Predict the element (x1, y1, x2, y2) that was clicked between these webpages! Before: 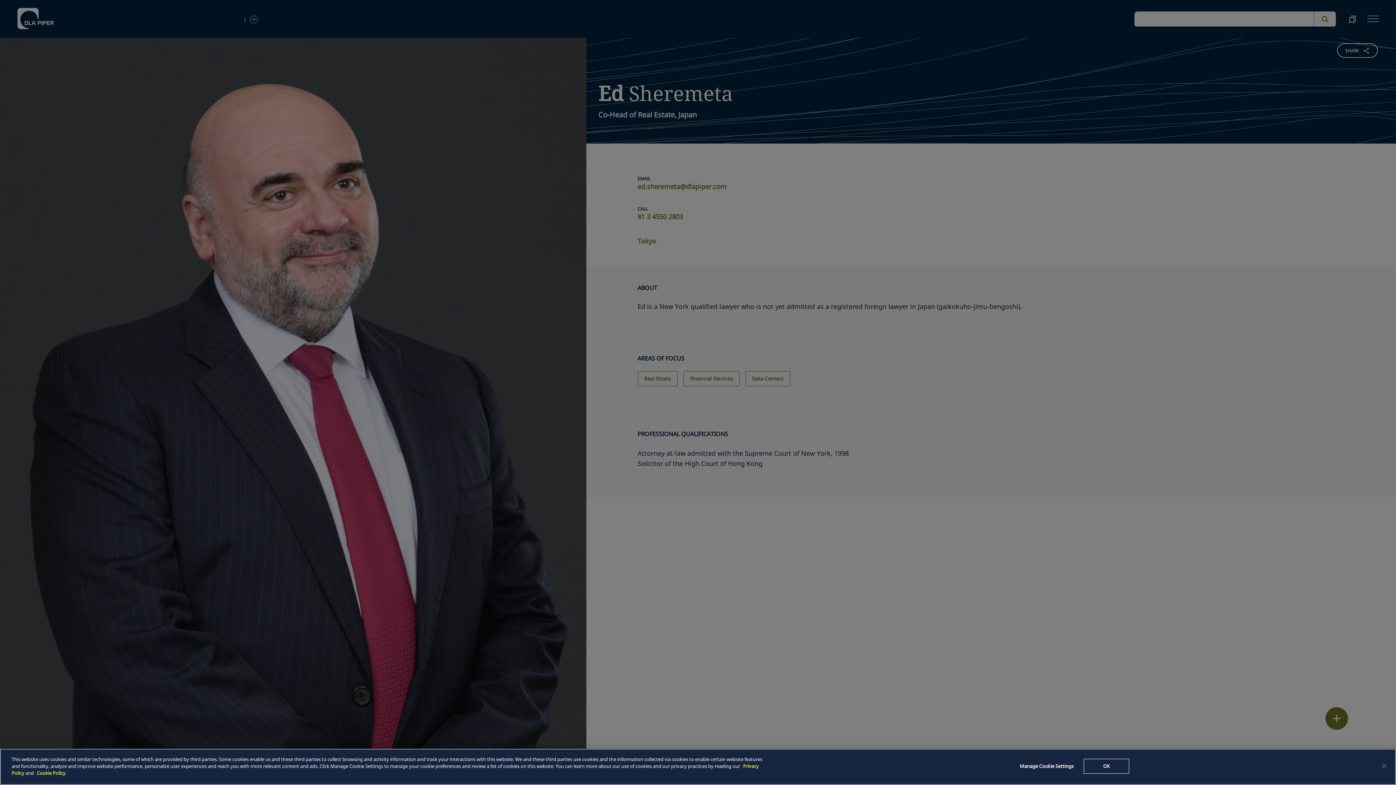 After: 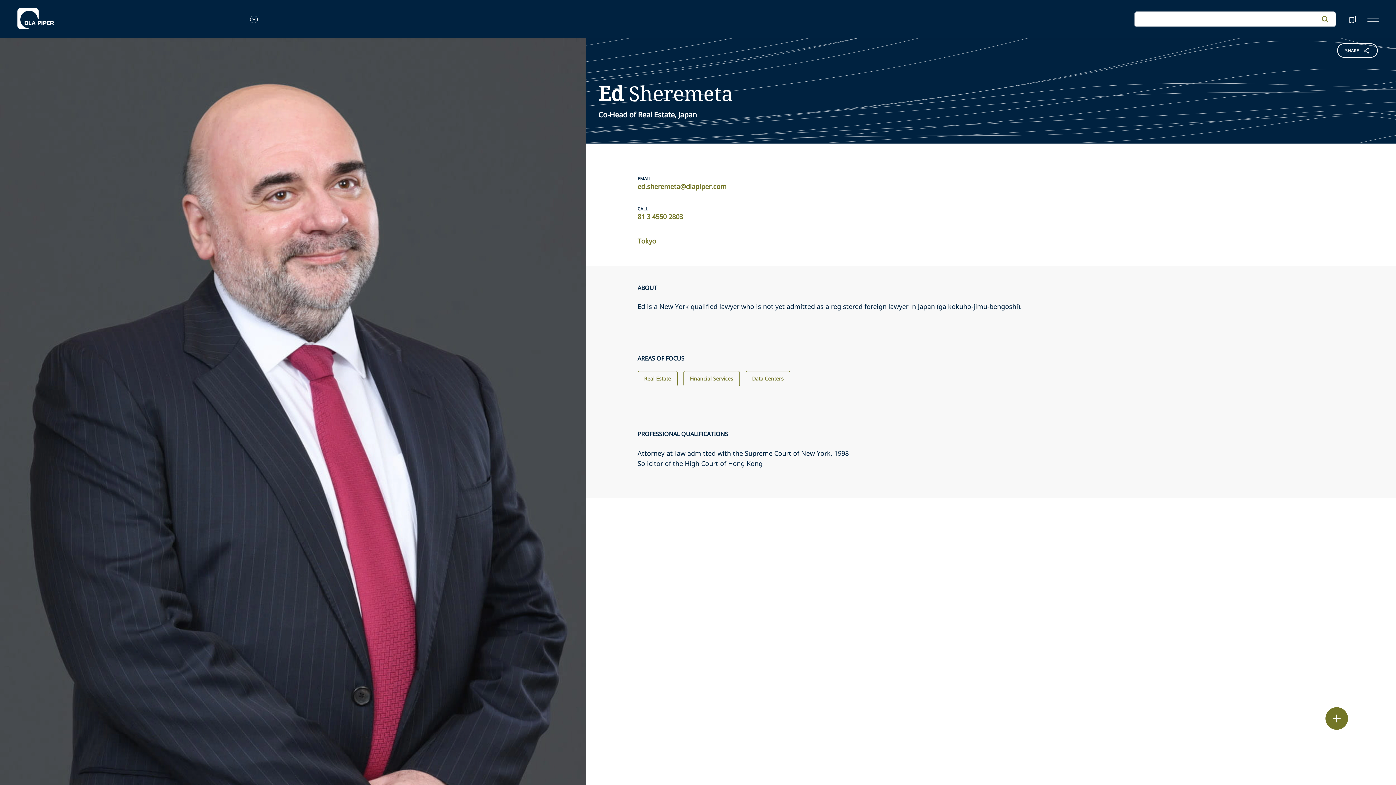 Action: label: Close bbox: (1376, 758, 1392, 774)